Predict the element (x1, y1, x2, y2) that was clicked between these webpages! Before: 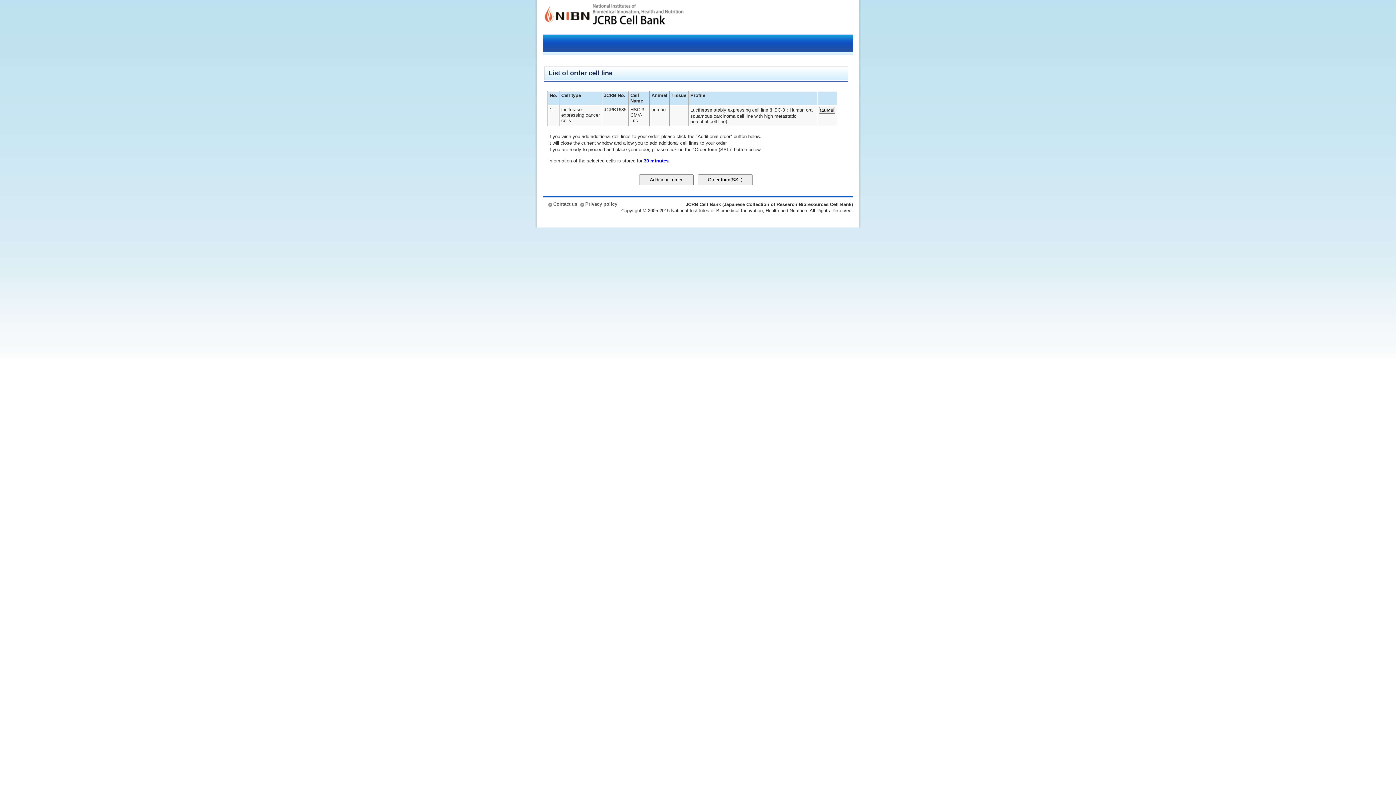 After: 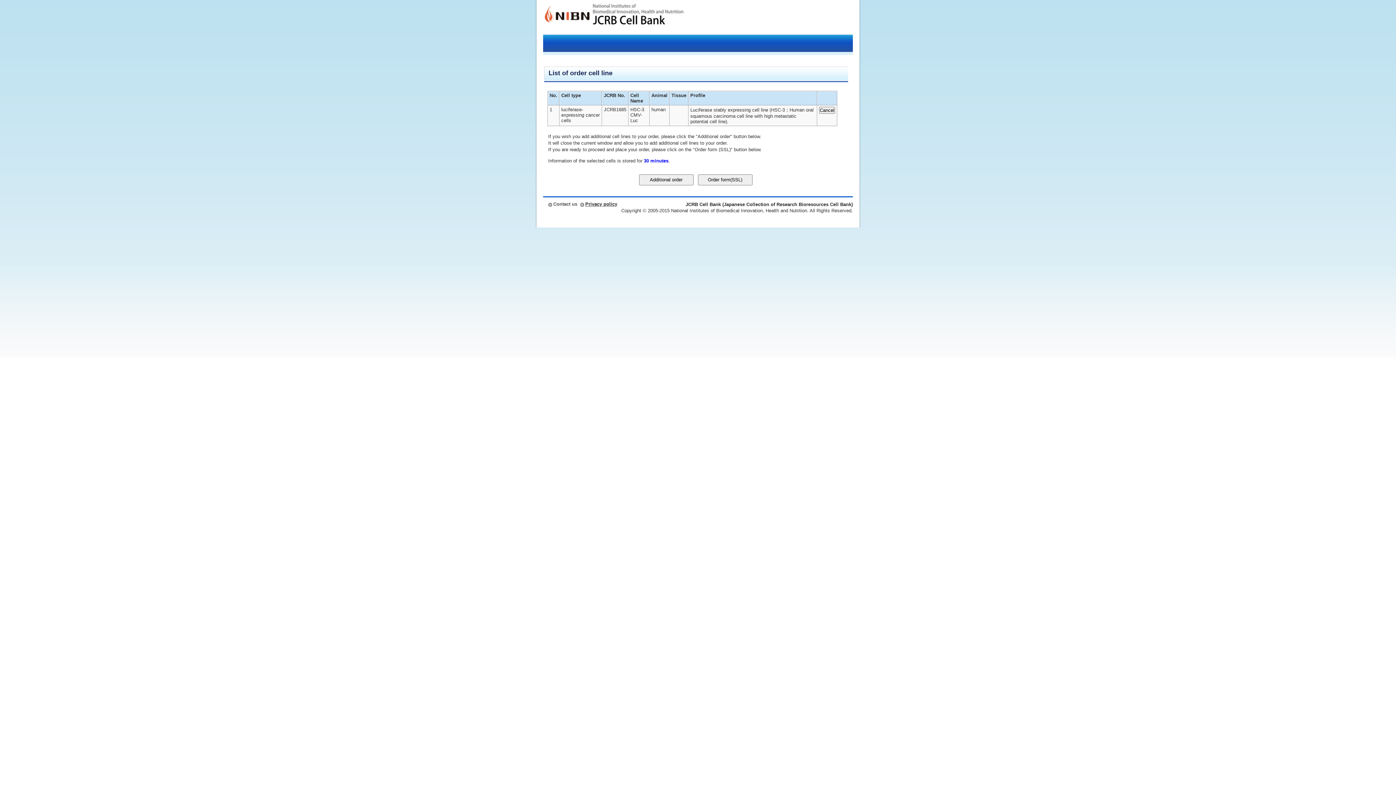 Action: bbox: (585, 201, 617, 206) label: Privacy policy